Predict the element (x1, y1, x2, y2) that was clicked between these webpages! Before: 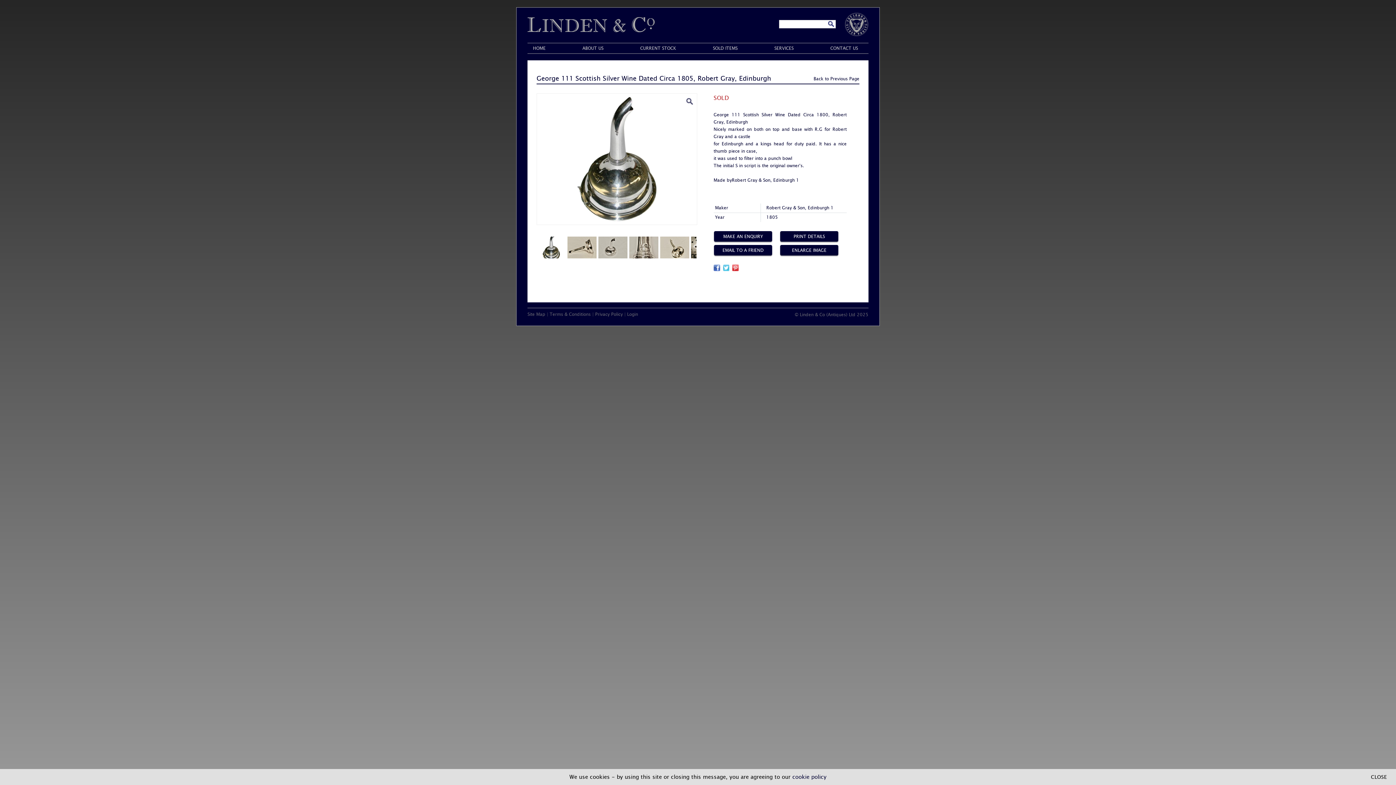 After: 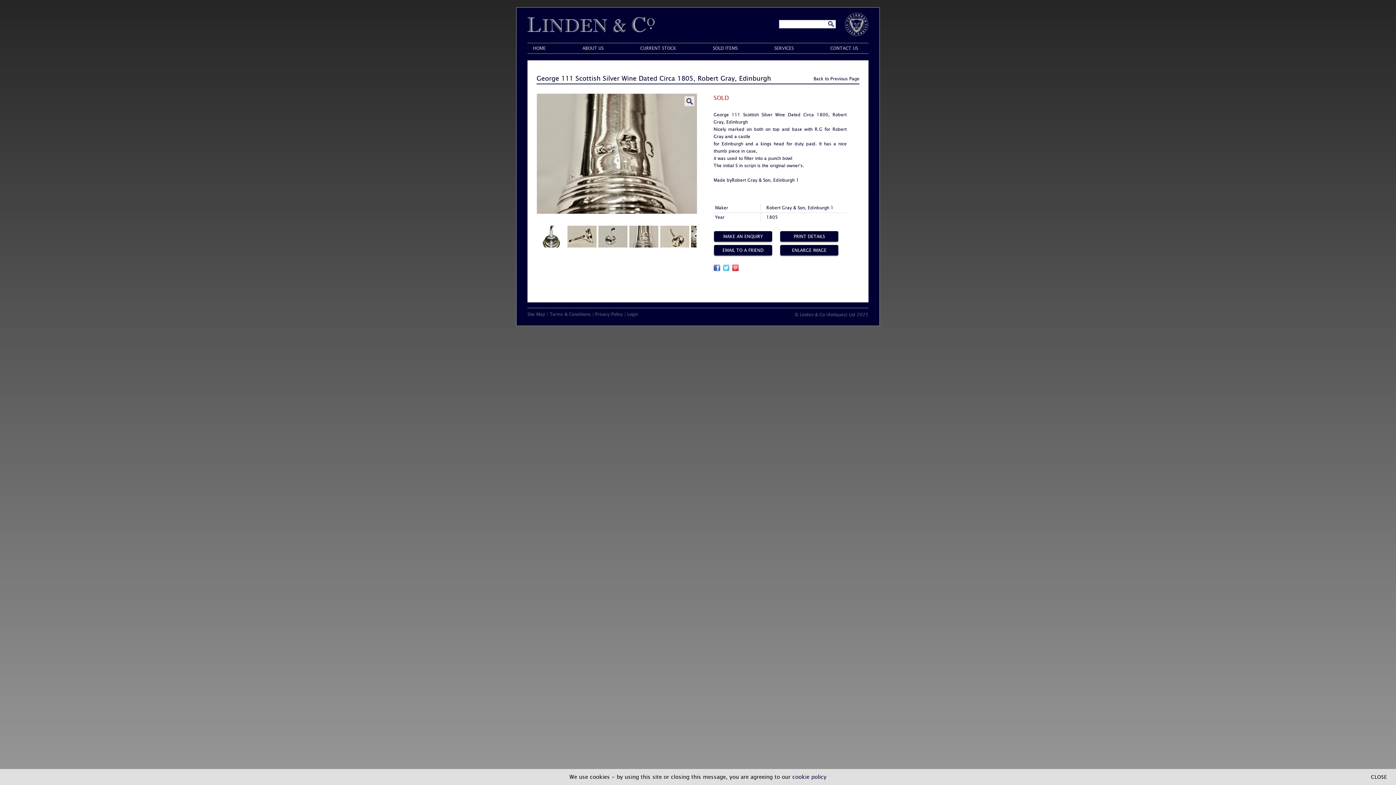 Action: bbox: (629, 236, 658, 258)